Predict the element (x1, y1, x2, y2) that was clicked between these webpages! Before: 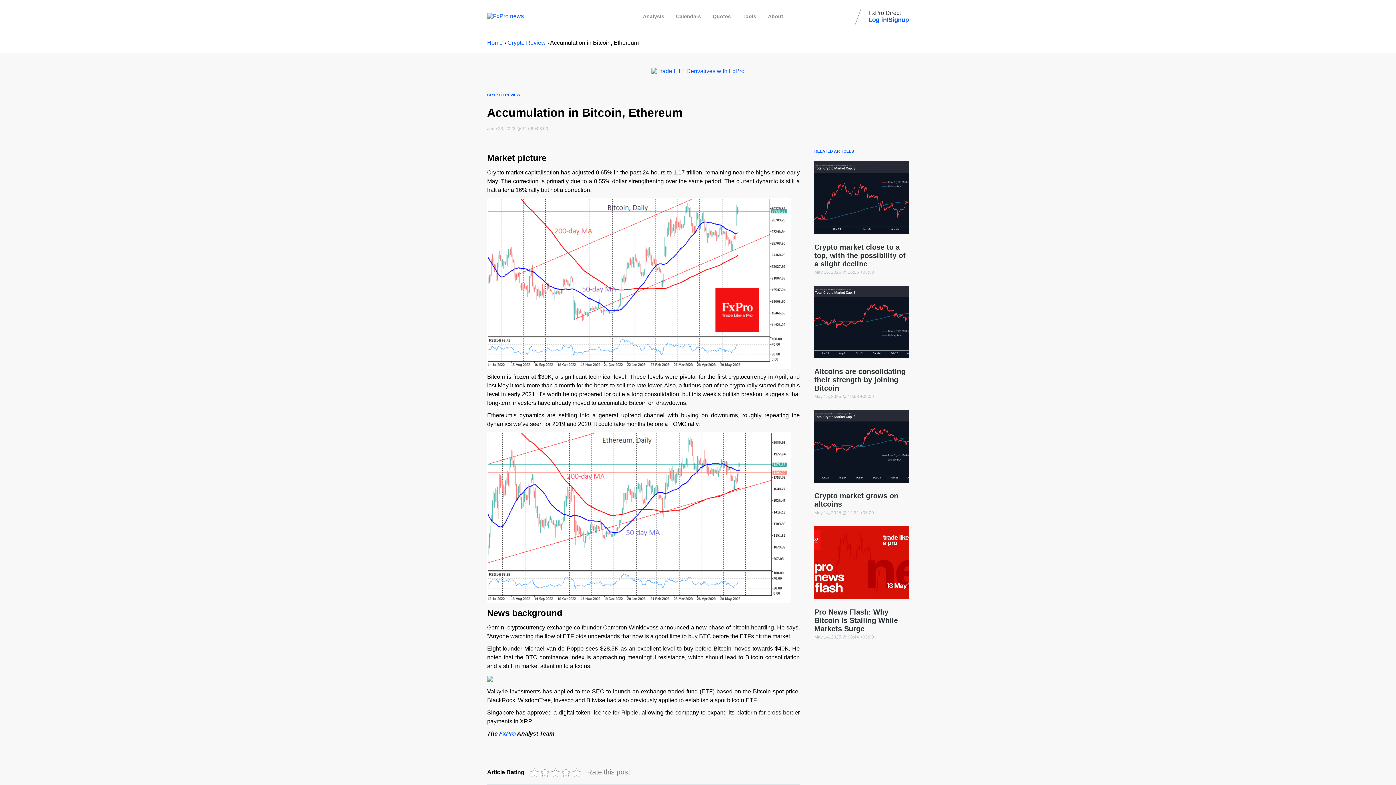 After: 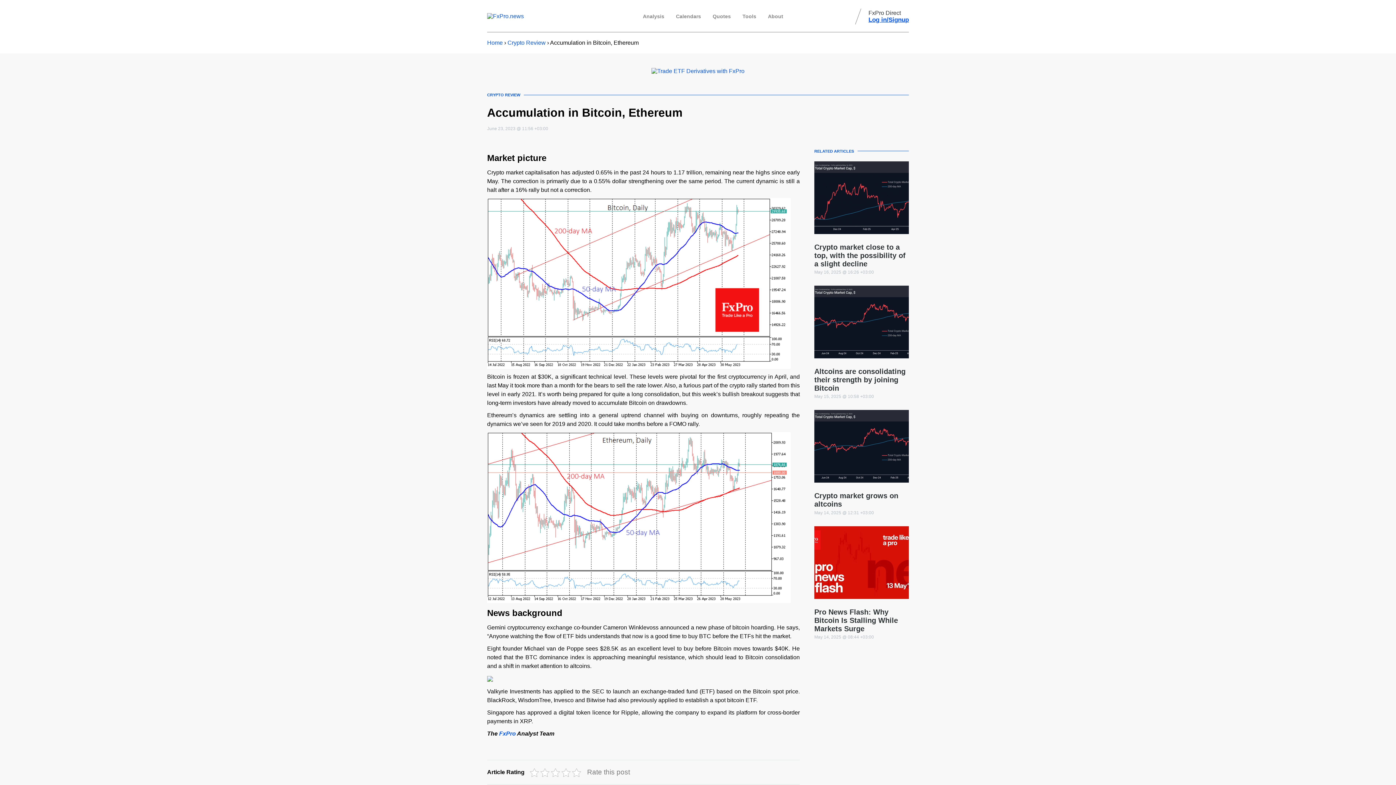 Action: label: Log in/Signup bbox: (868, 16, 909, 23)